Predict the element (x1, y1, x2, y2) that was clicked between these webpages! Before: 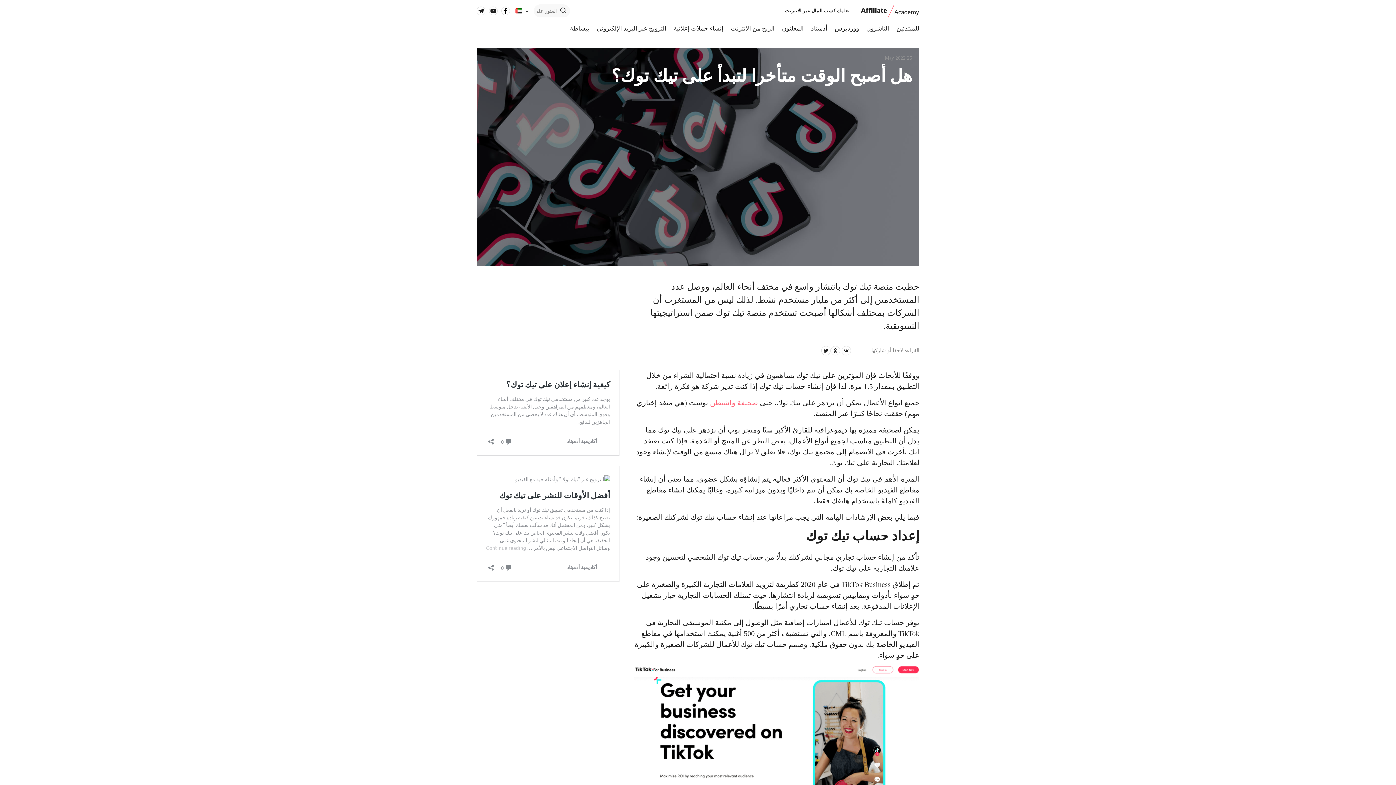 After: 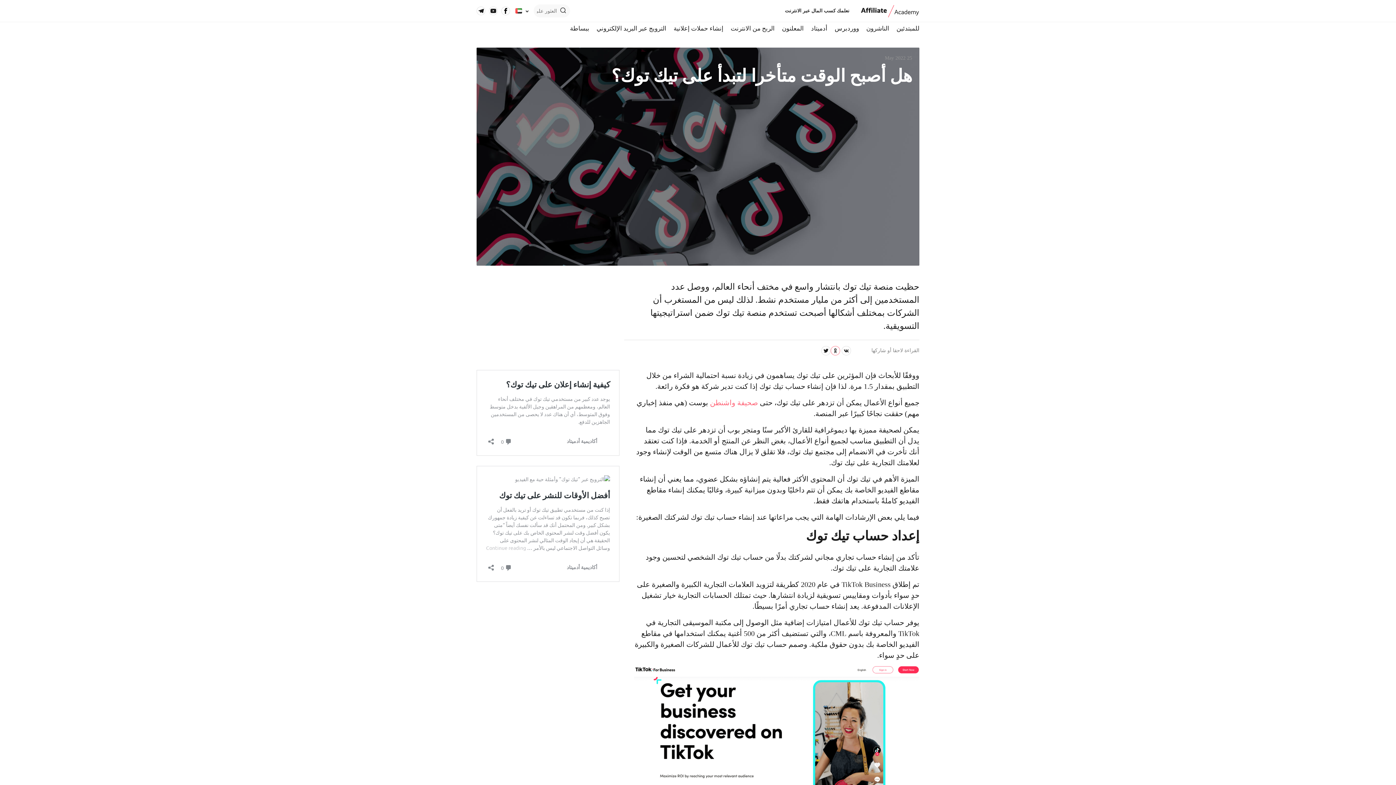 Action: bbox: (831, 346, 840, 355)